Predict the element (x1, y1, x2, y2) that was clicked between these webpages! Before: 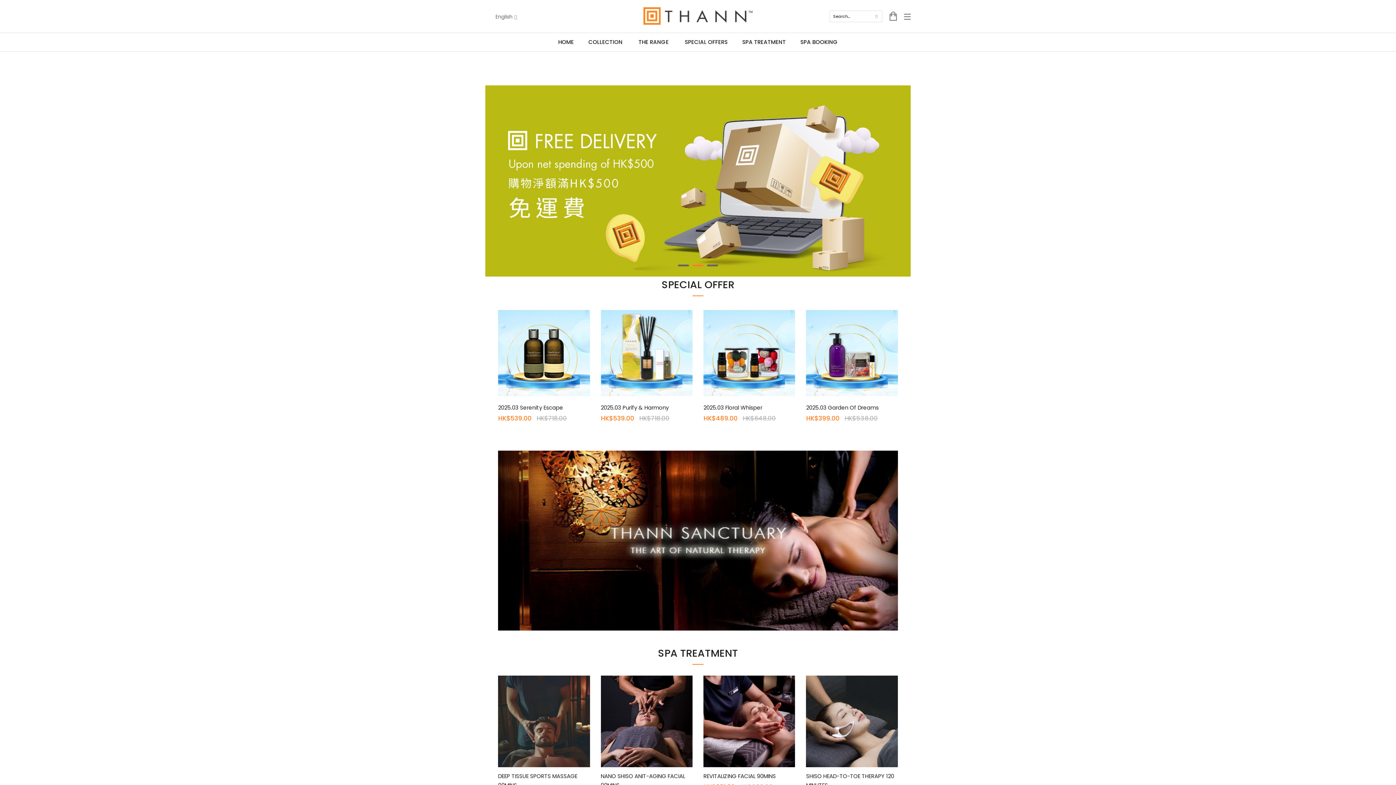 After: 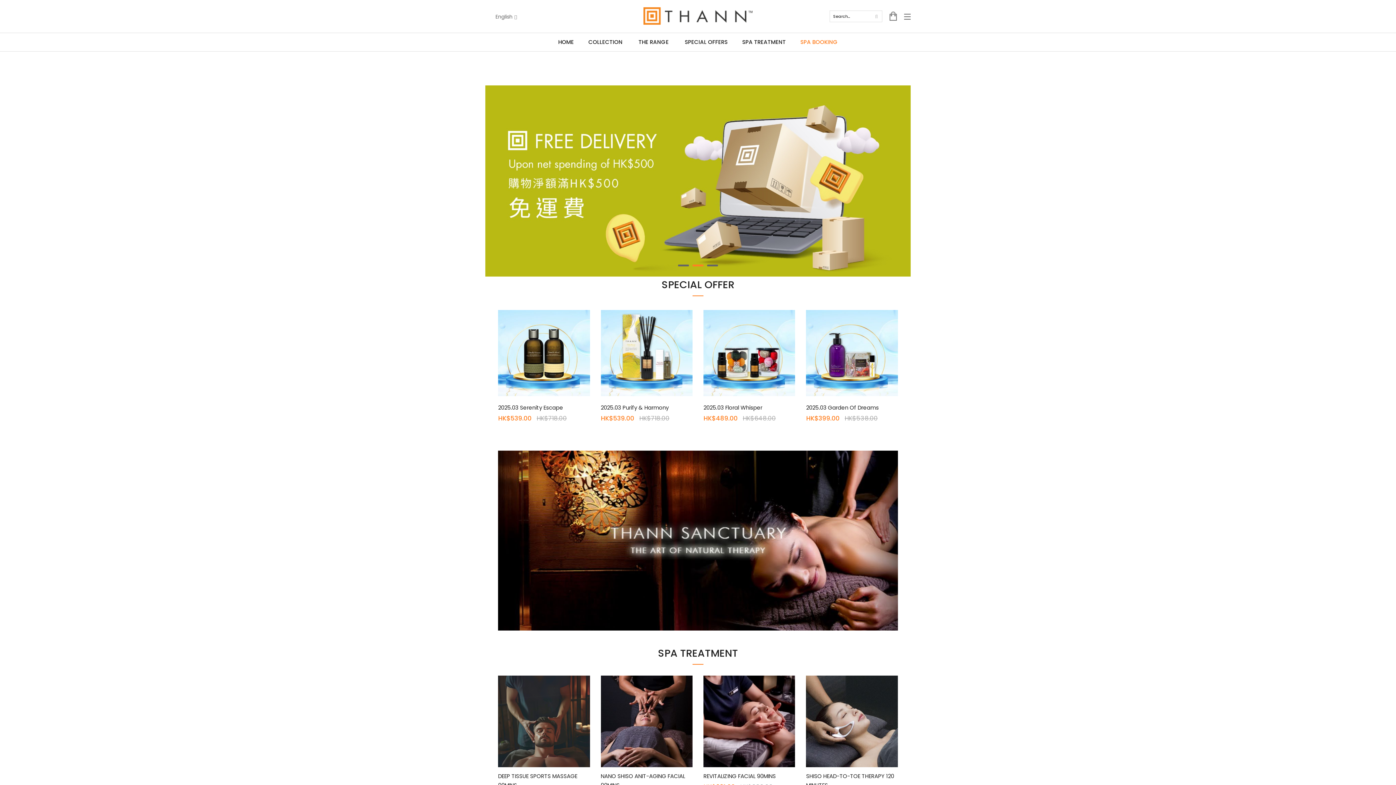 Action: label: SPA BOOKING bbox: (800, 33, 838, 51)